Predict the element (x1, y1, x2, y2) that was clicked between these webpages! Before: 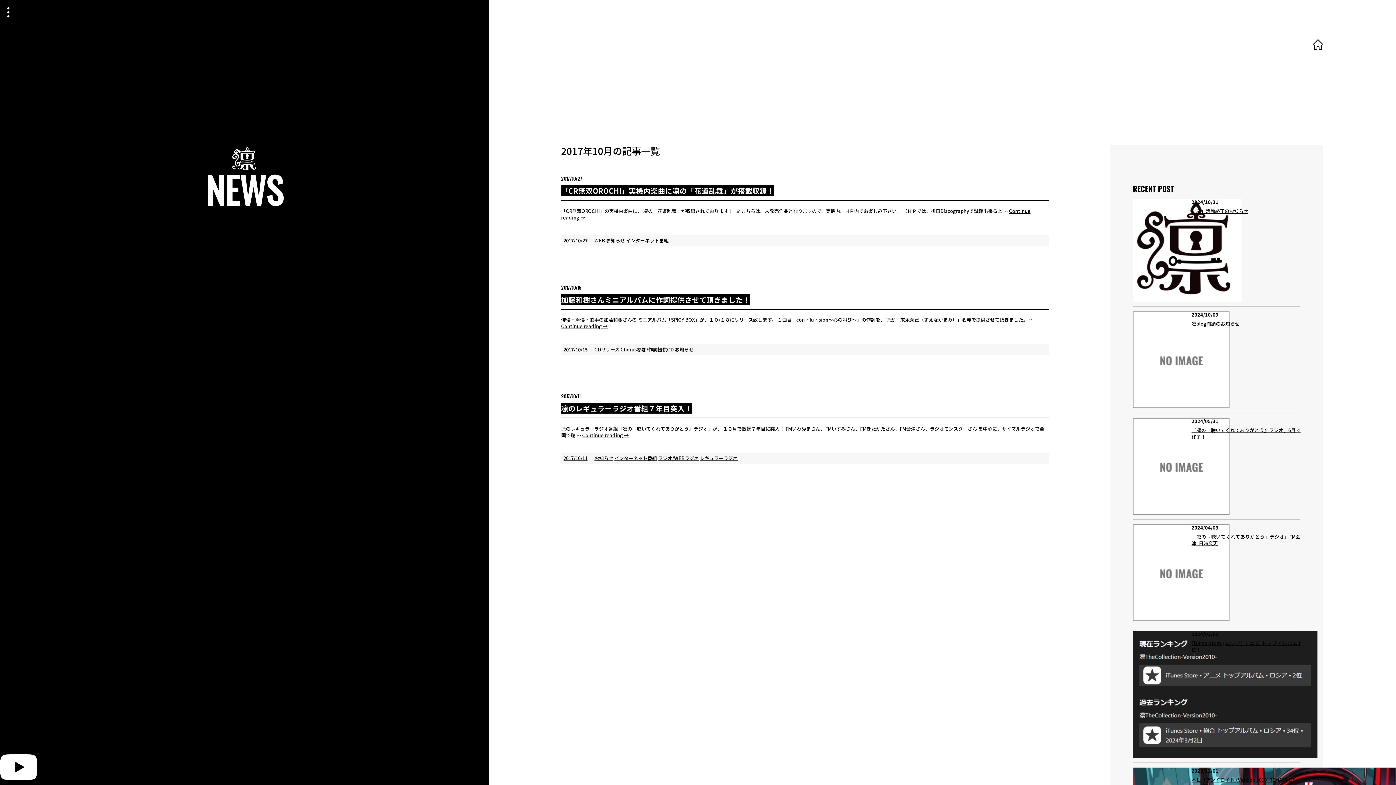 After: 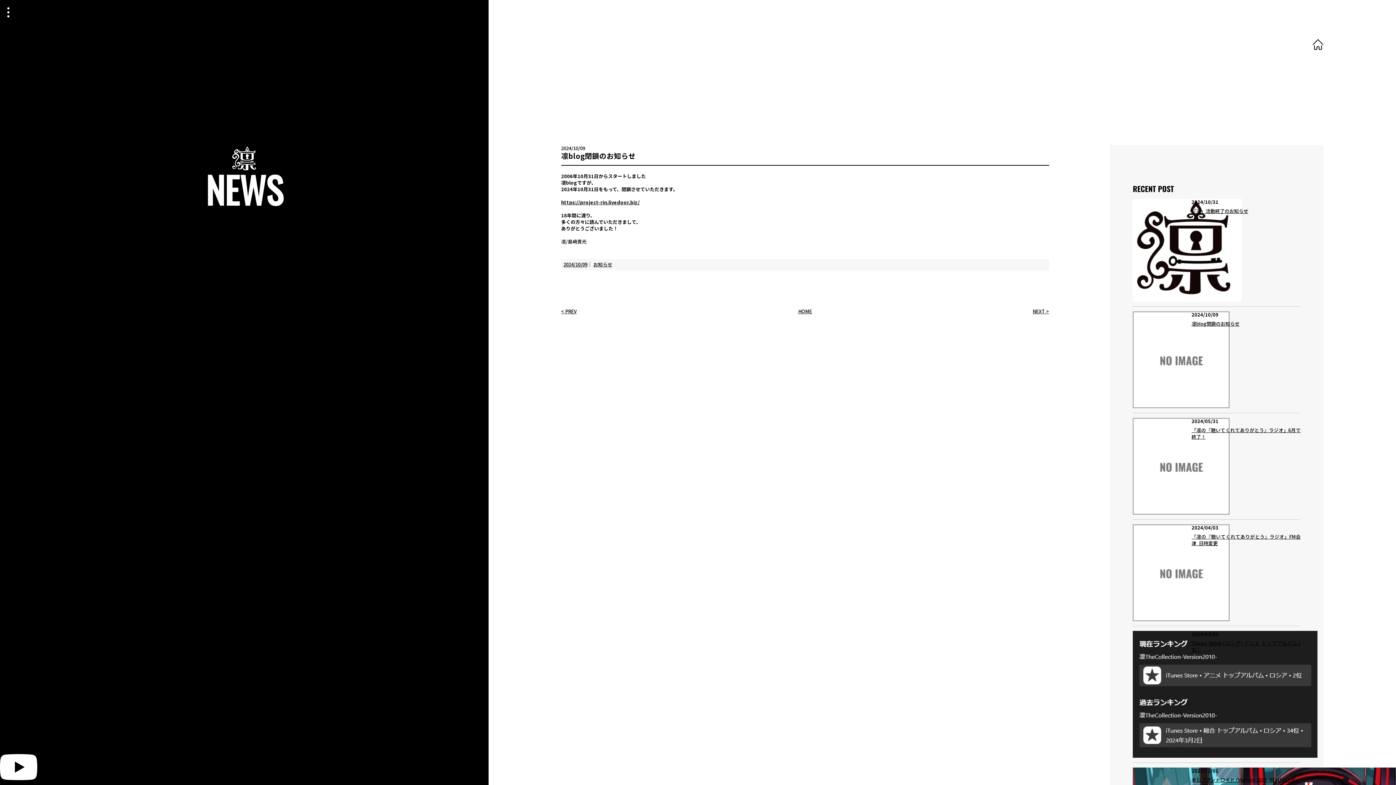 Action: label: 凛blog閉鎖のお知らせ bbox: (1191, 320, 1239, 327)